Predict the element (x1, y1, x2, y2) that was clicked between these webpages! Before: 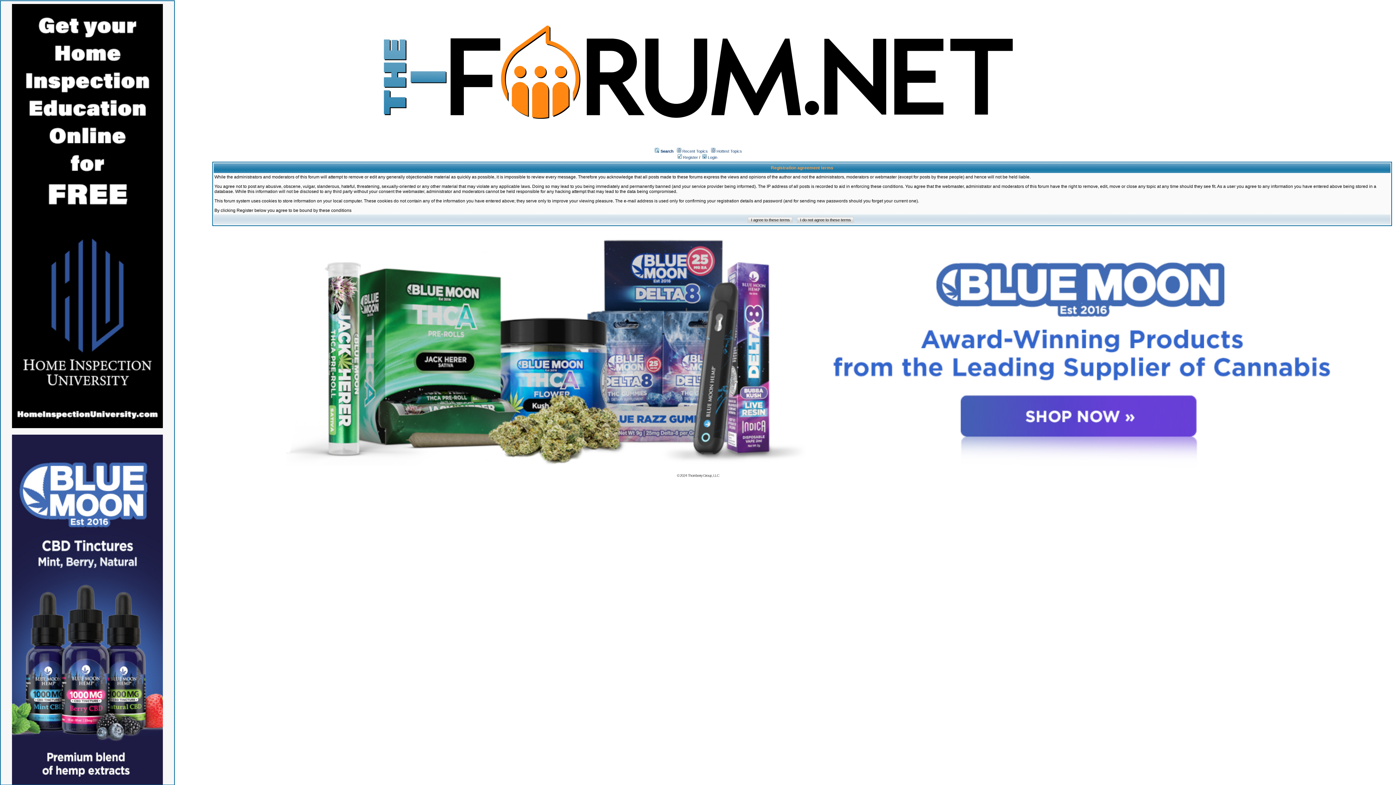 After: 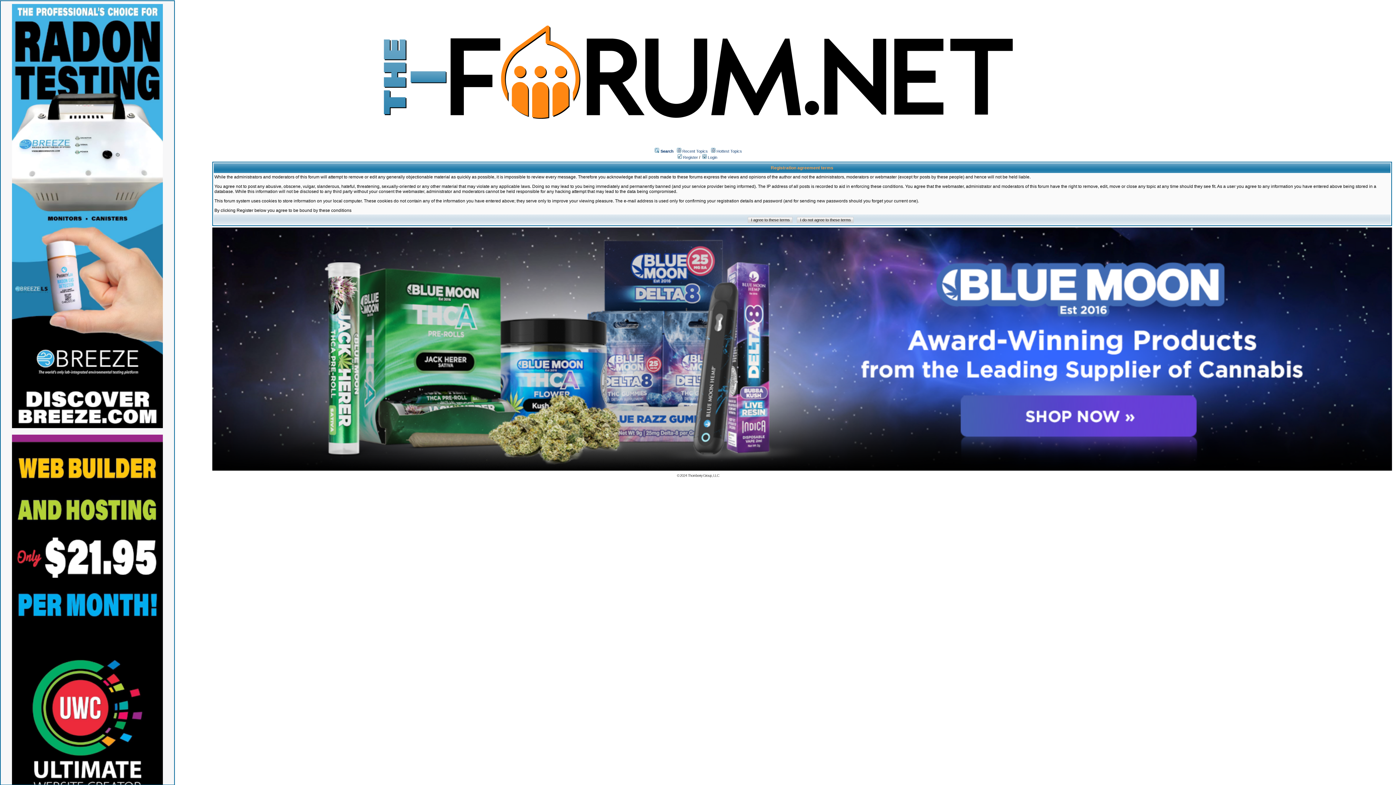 Action: label:  Register bbox: (677, 155, 698, 159)